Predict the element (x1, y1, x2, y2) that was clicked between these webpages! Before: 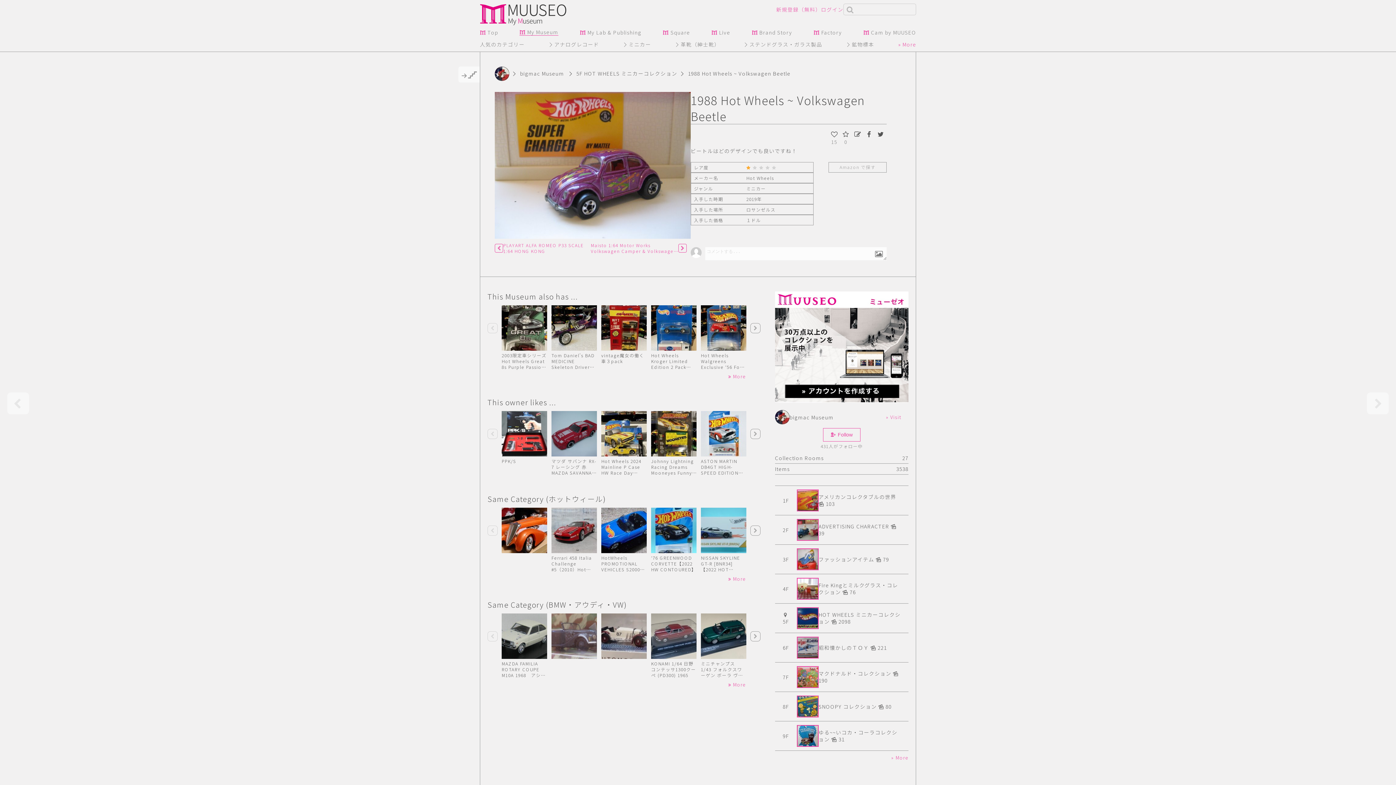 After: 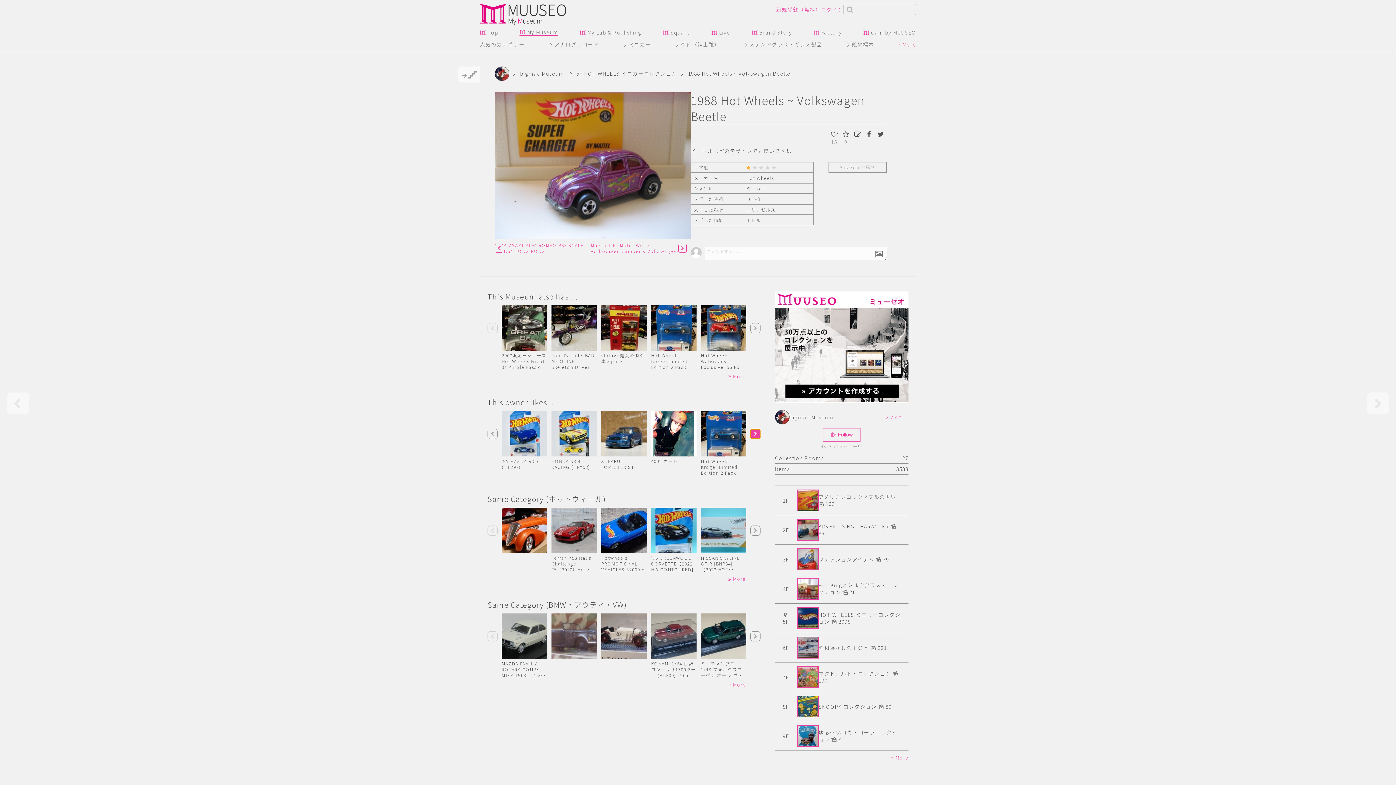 Action: bbox: (750, 428, 760, 439) label: Next slide